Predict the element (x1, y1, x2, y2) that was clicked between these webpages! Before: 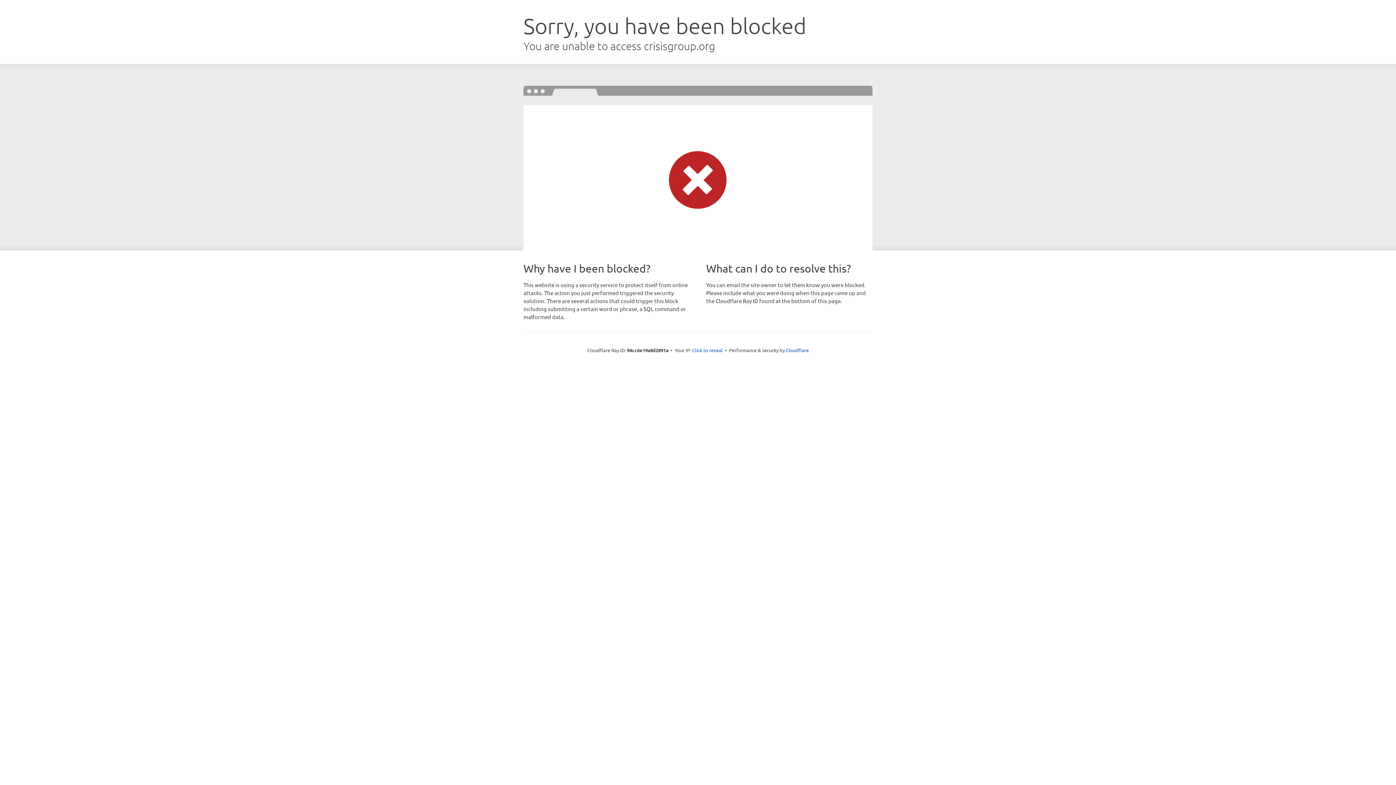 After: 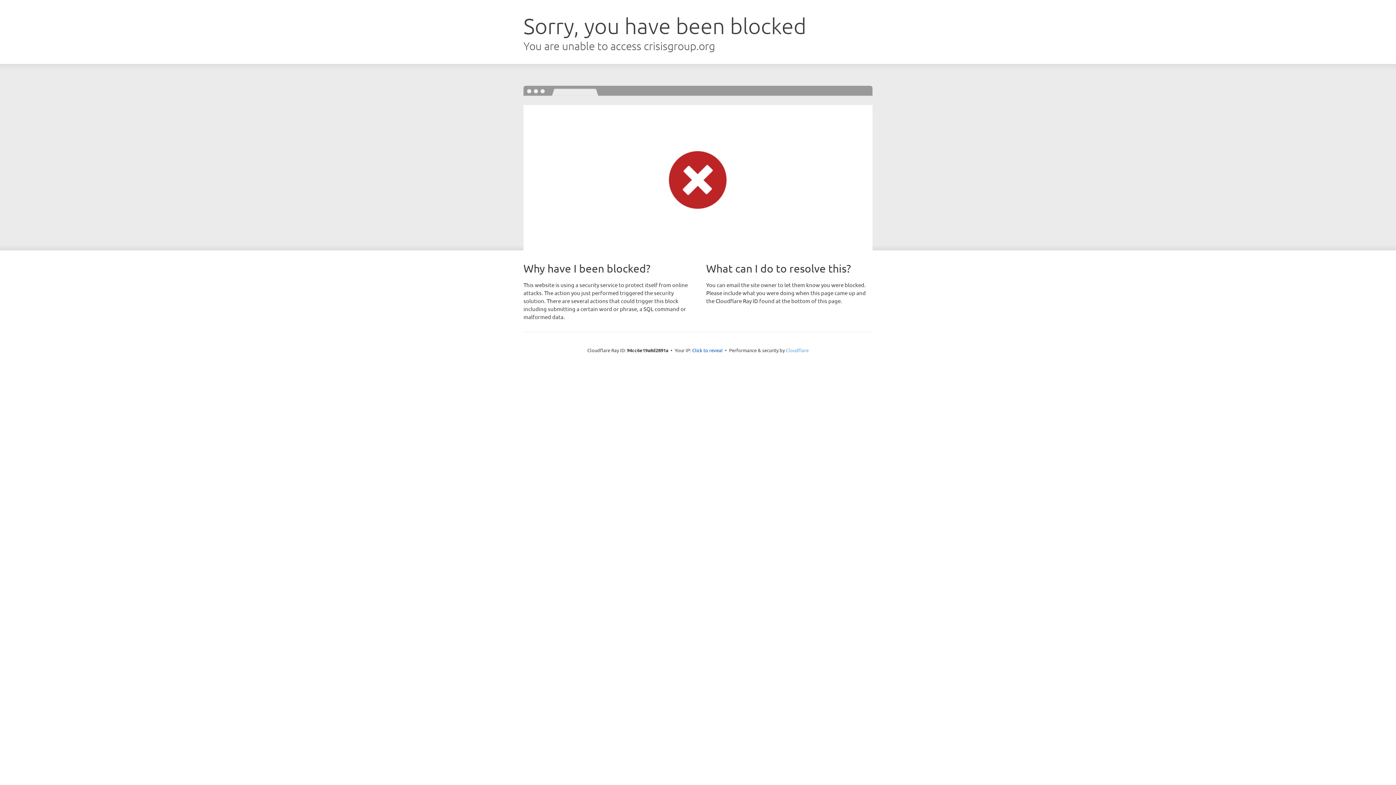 Action: label: Cloudflare bbox: (786, 347, 808, 353)